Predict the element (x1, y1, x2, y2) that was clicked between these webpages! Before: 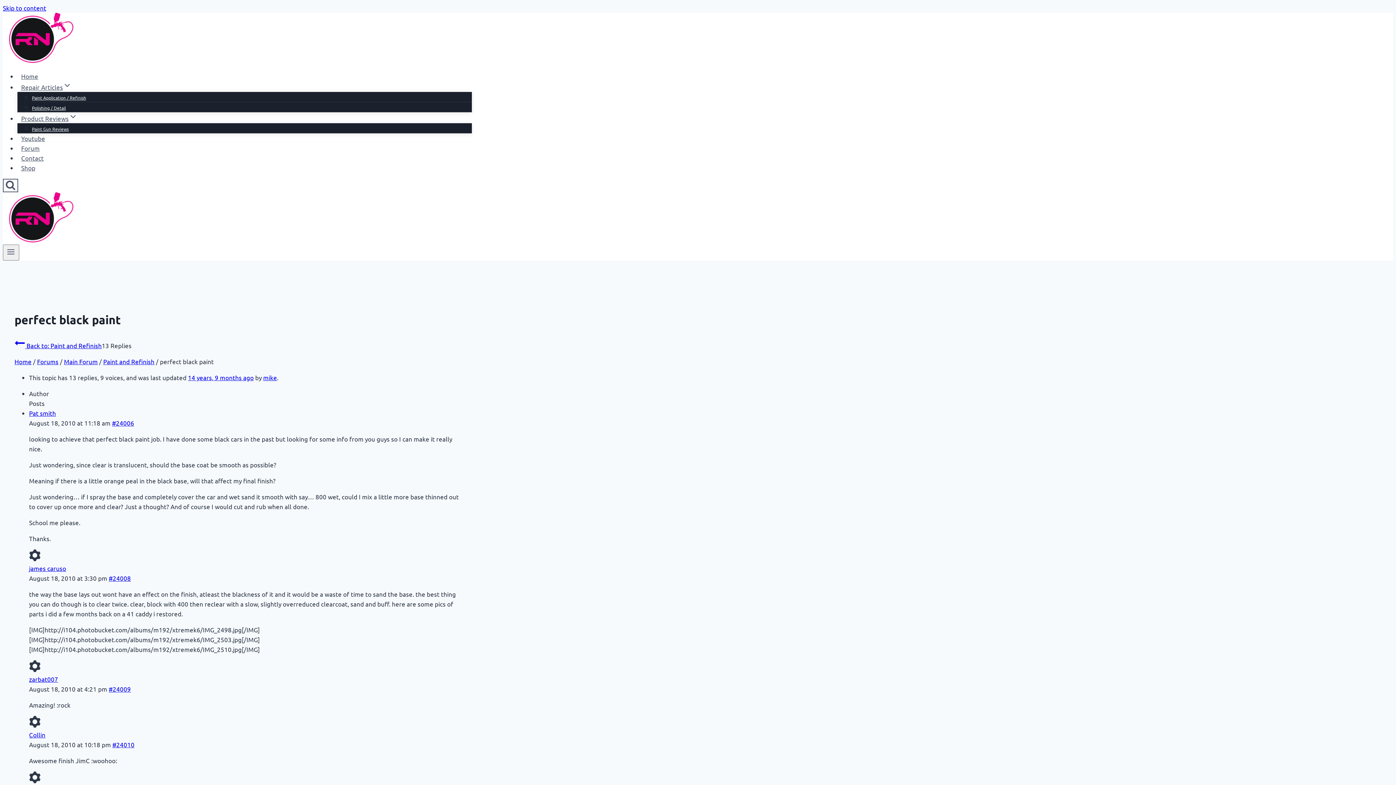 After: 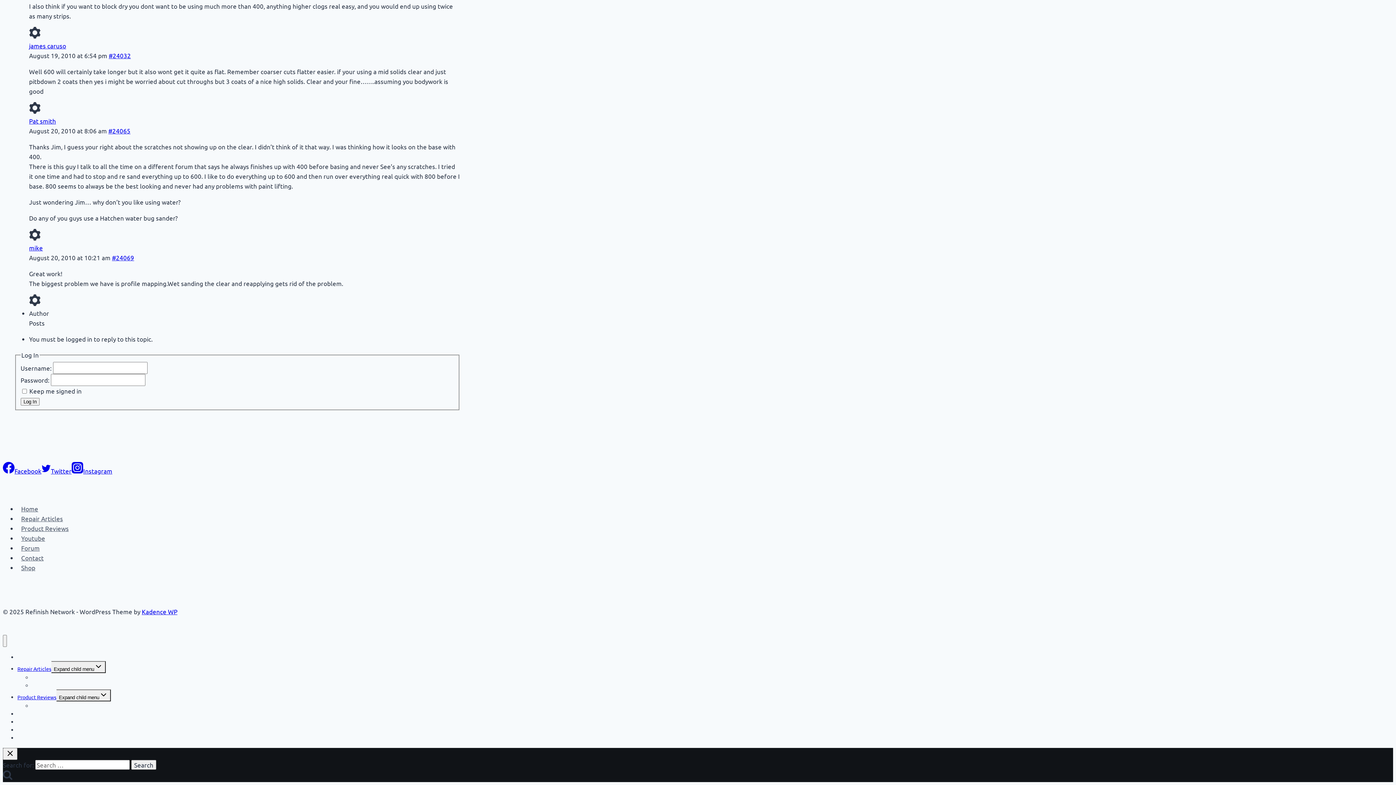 Action: bbox: (188, 373, 253, 381) label: 14 years, 9 months ago